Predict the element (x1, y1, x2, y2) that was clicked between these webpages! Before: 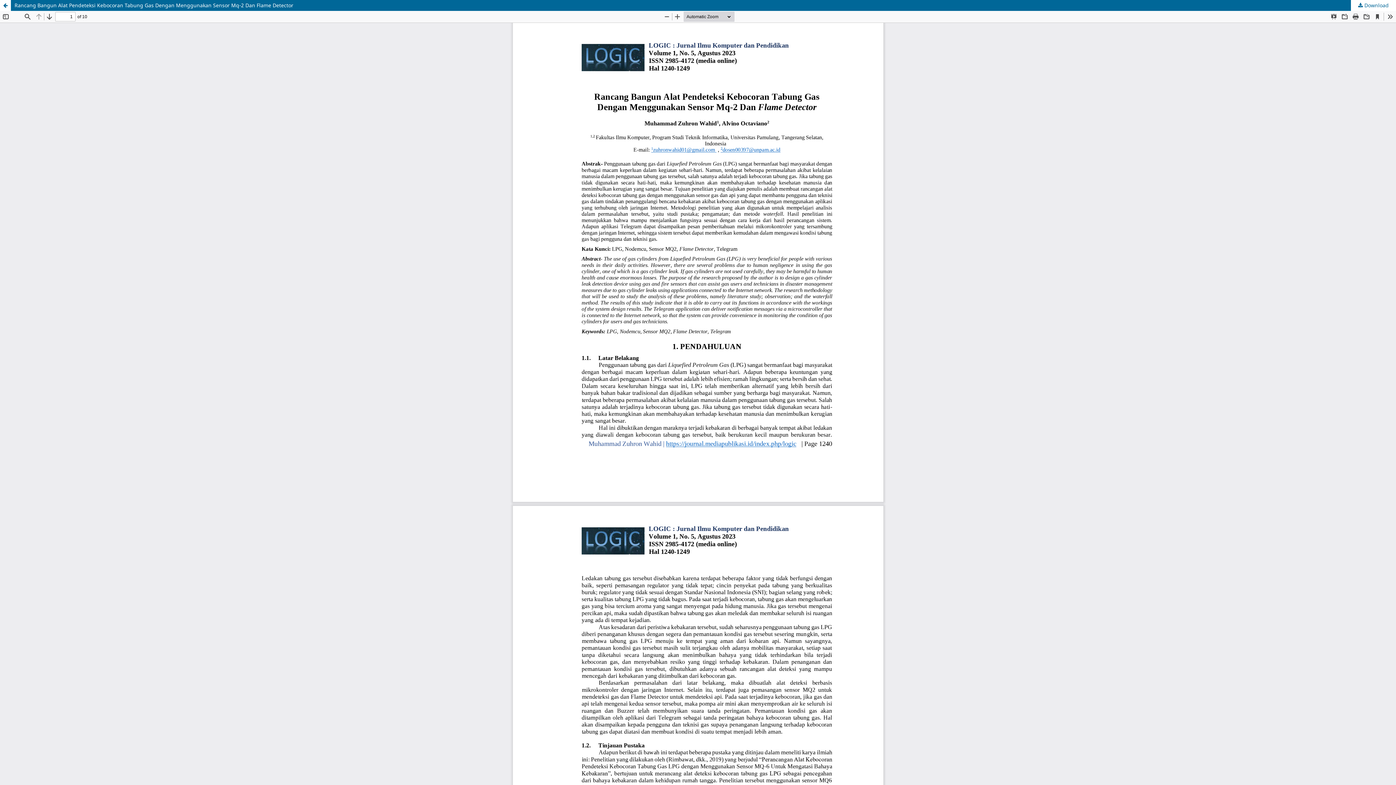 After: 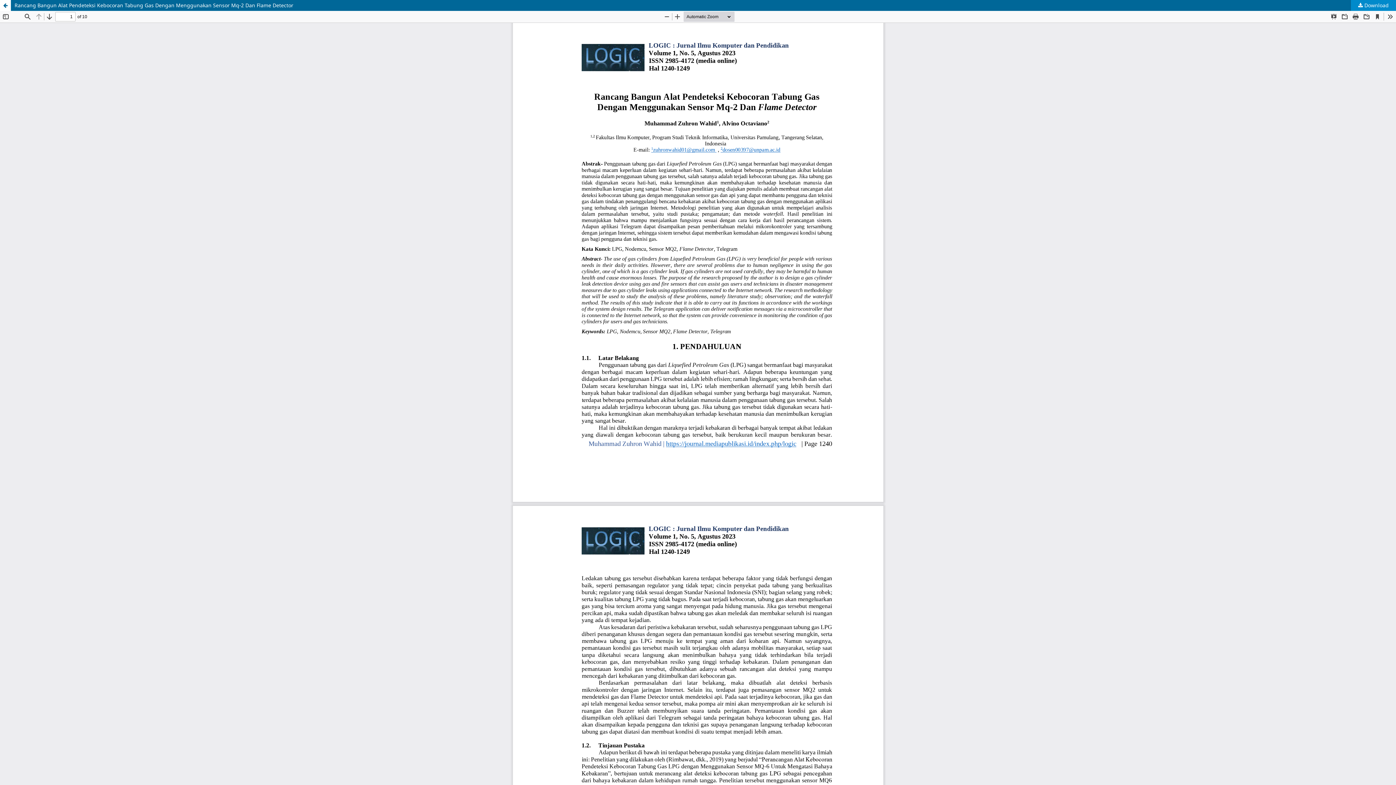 Action: bbox: (1351, 0, 1396, 10) label:  Download